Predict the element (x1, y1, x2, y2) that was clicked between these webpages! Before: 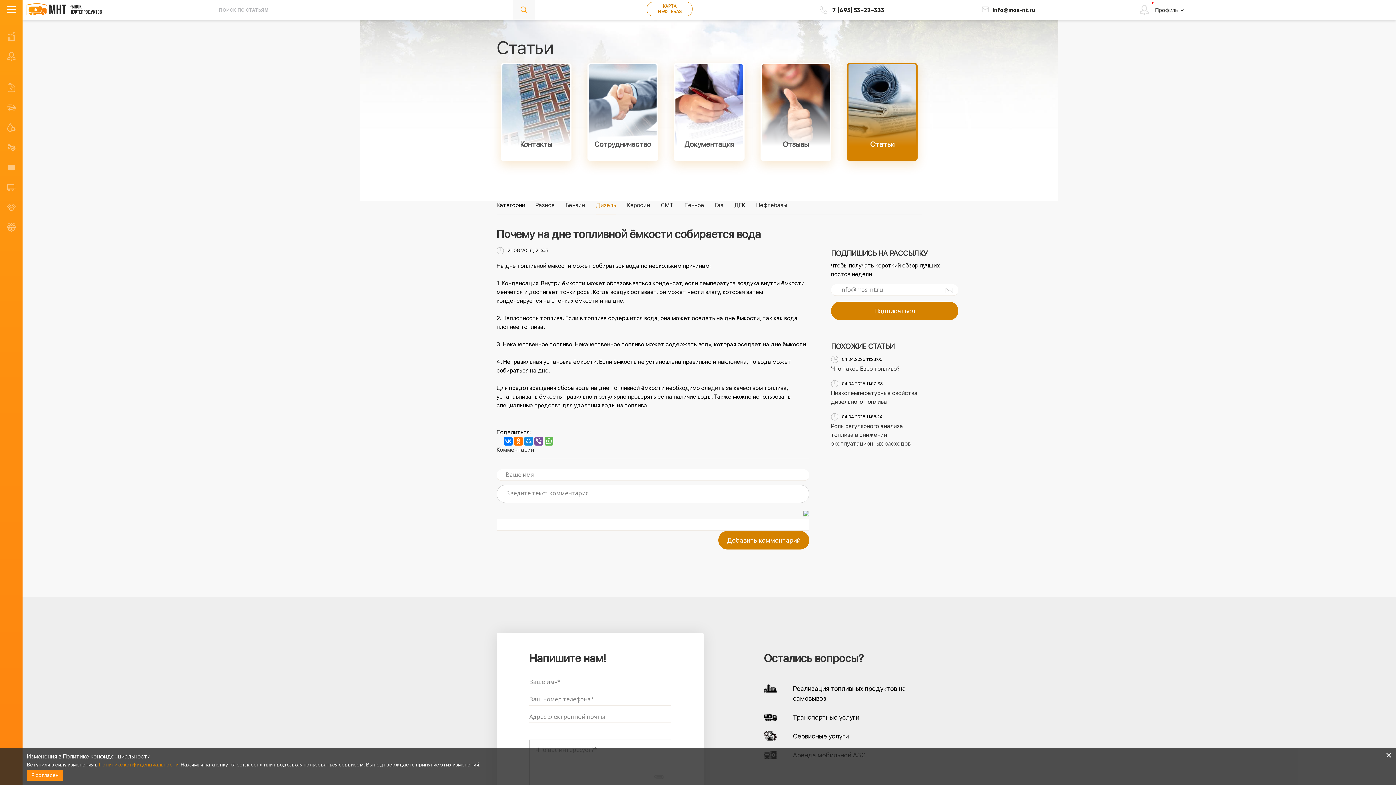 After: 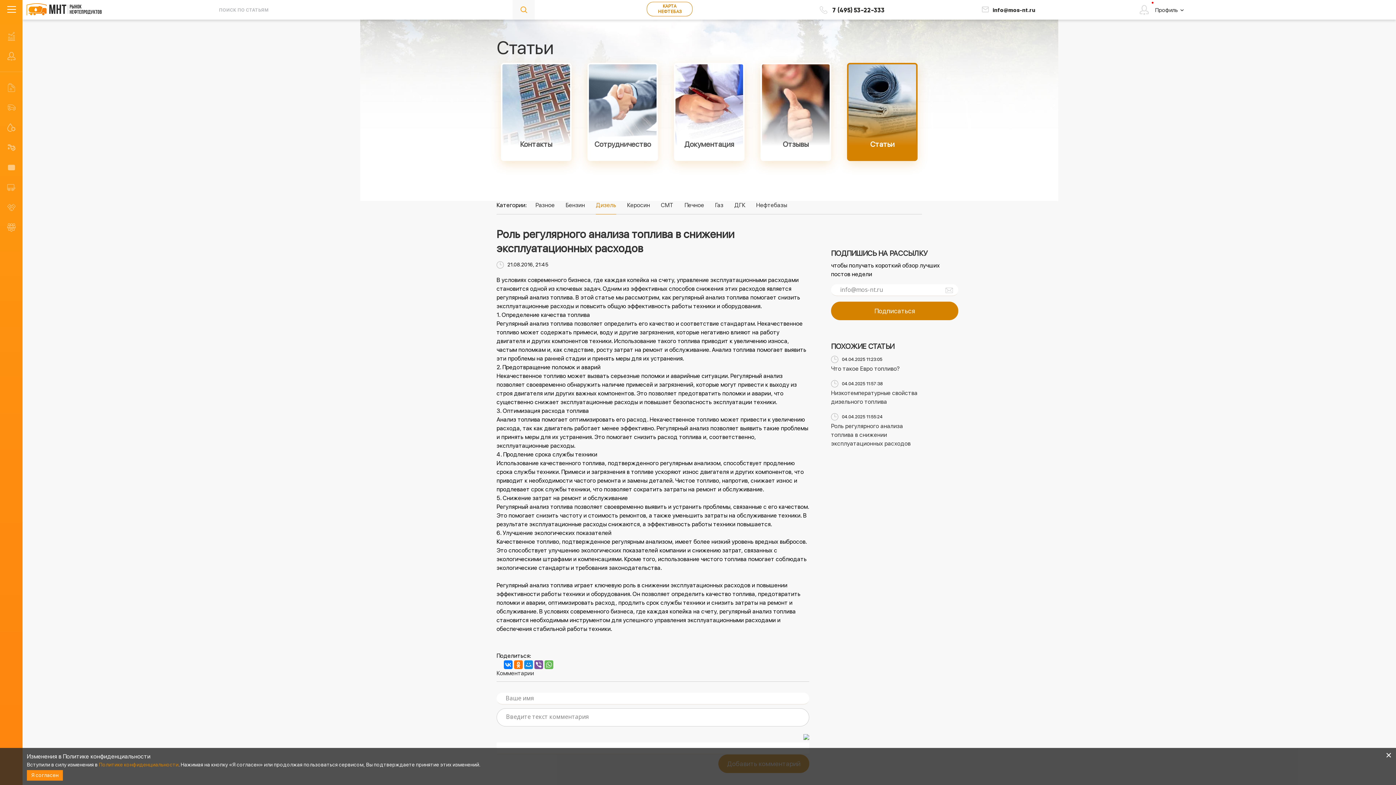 Action: label: Роль регулярного анализа топлива в снижении эксплуатационных расходов bbox: (831, 422, 922, 448)